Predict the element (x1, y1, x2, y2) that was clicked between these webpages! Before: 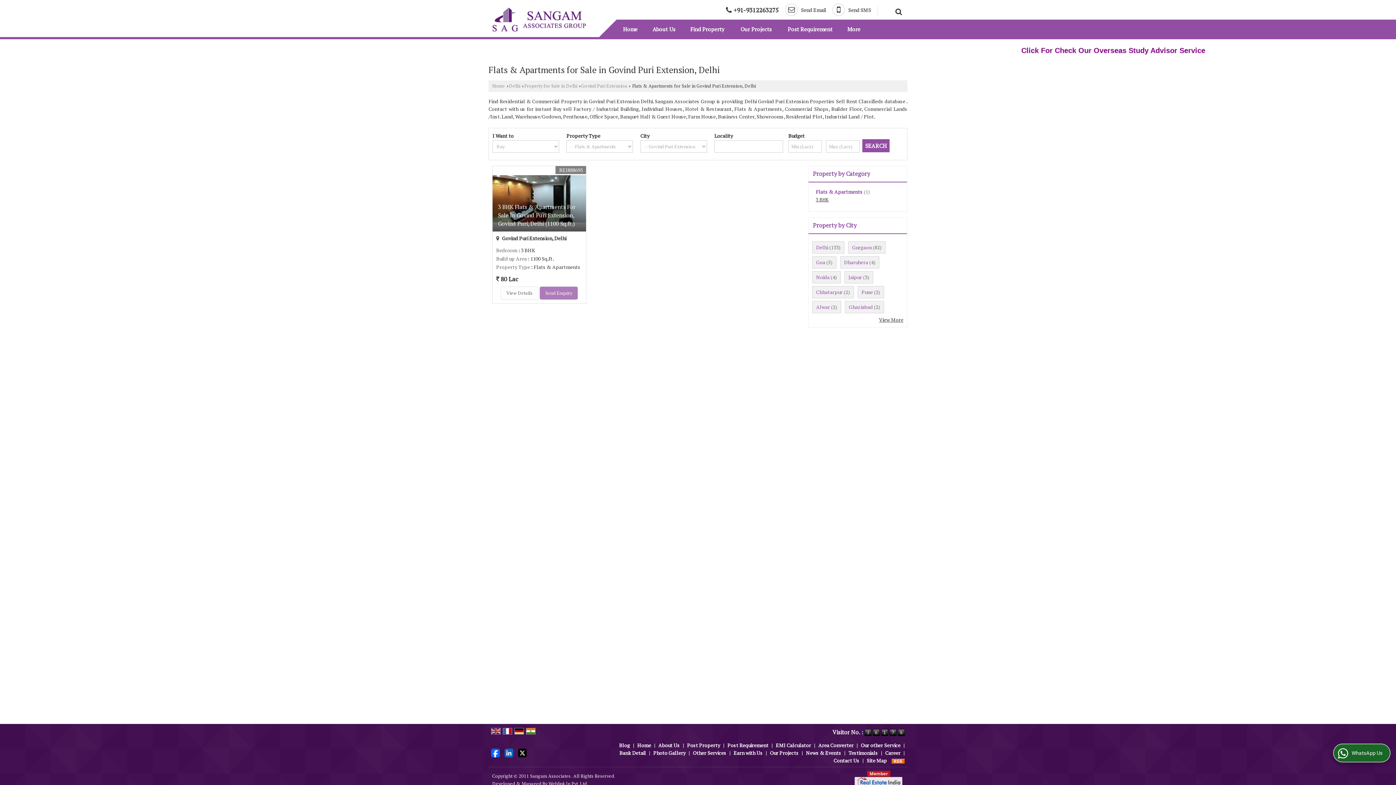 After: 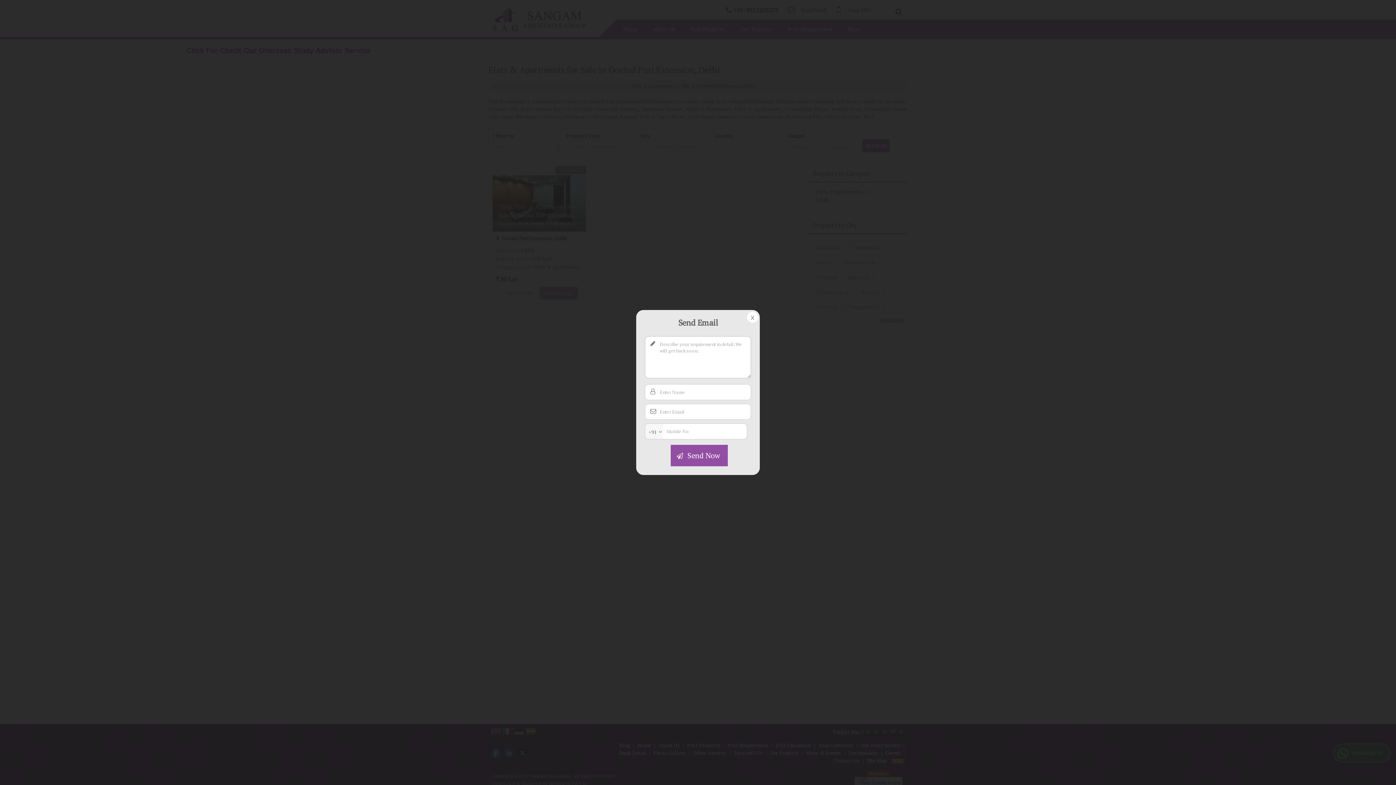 Action: bbox: (782, 1, 829, 17) label:  Send Email